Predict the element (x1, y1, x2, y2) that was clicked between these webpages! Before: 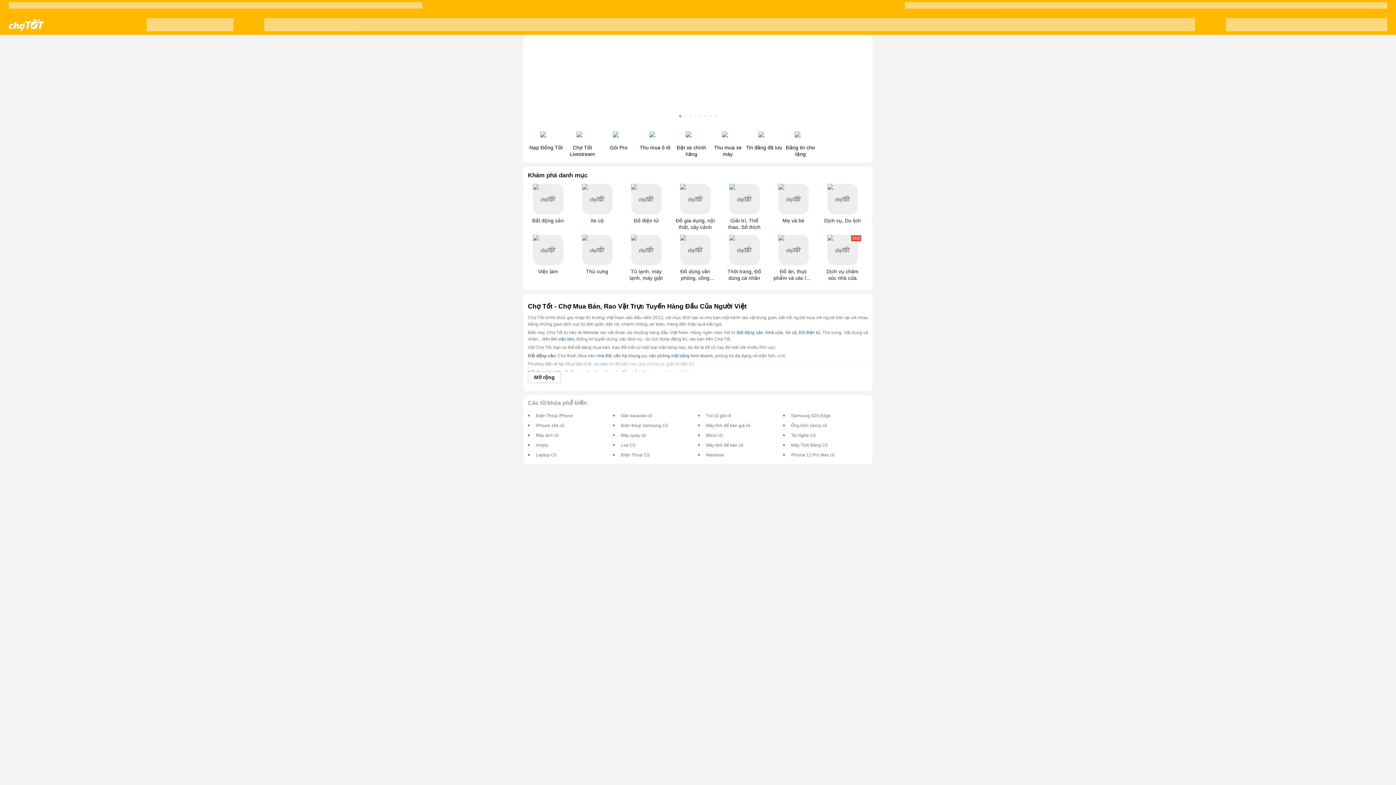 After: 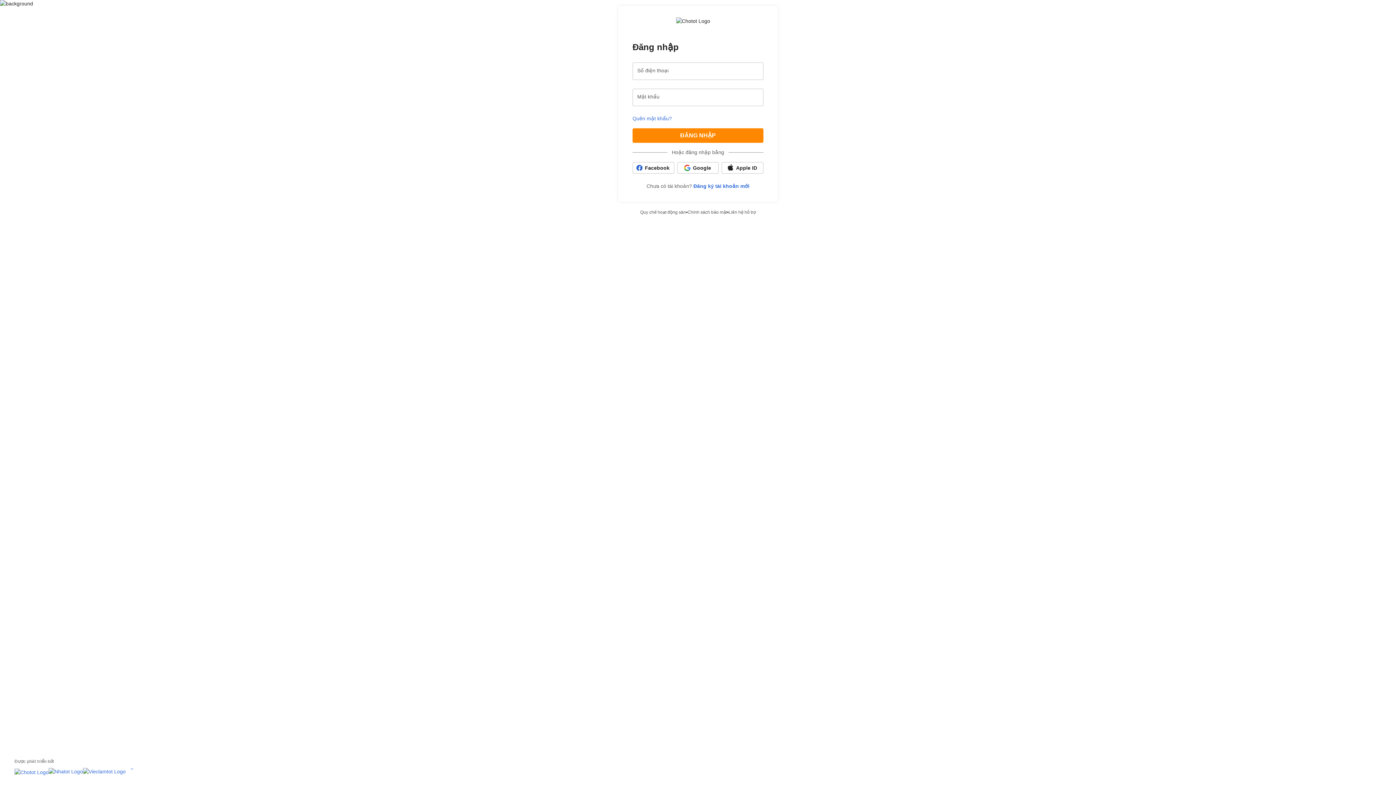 Action: label: Tin đăng đã lưu bbox: (746, 129, 782, 151)